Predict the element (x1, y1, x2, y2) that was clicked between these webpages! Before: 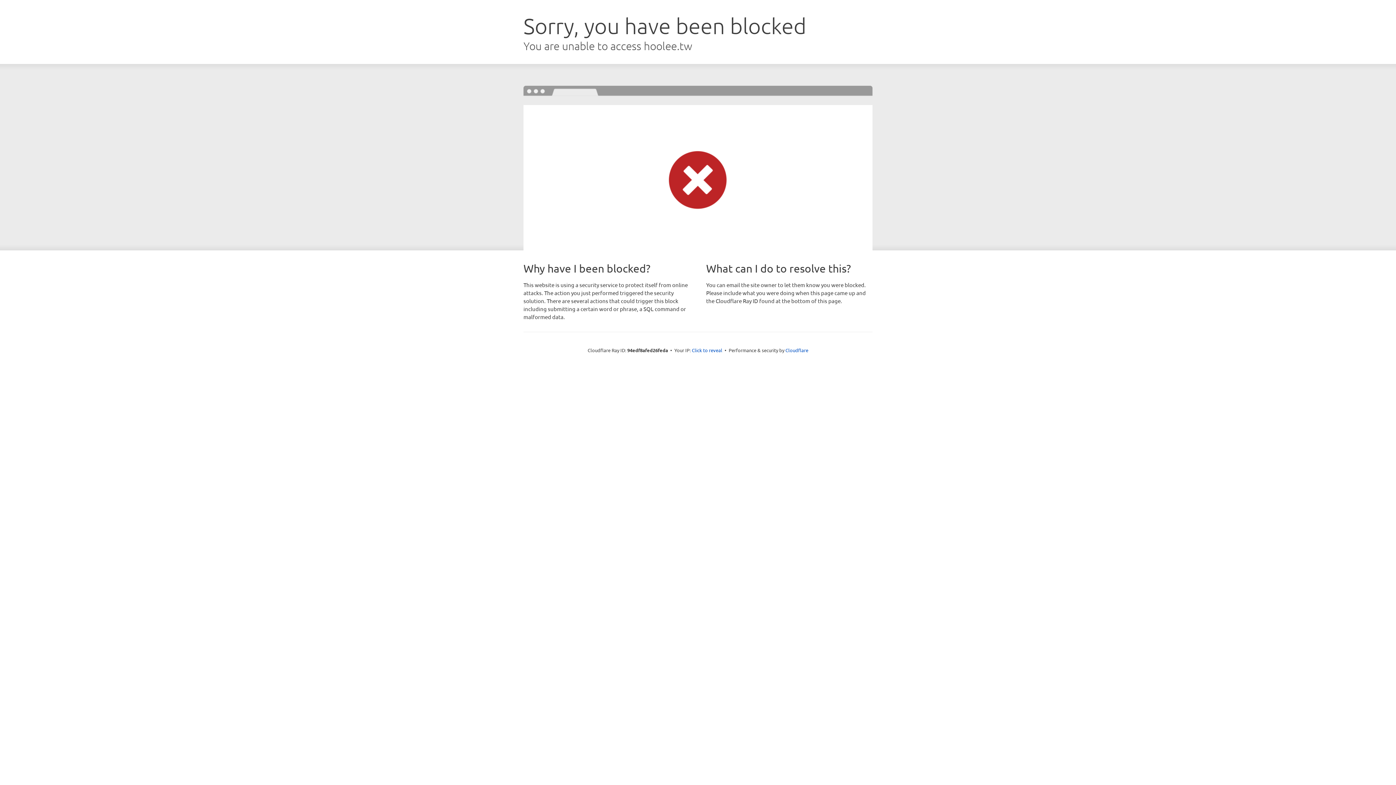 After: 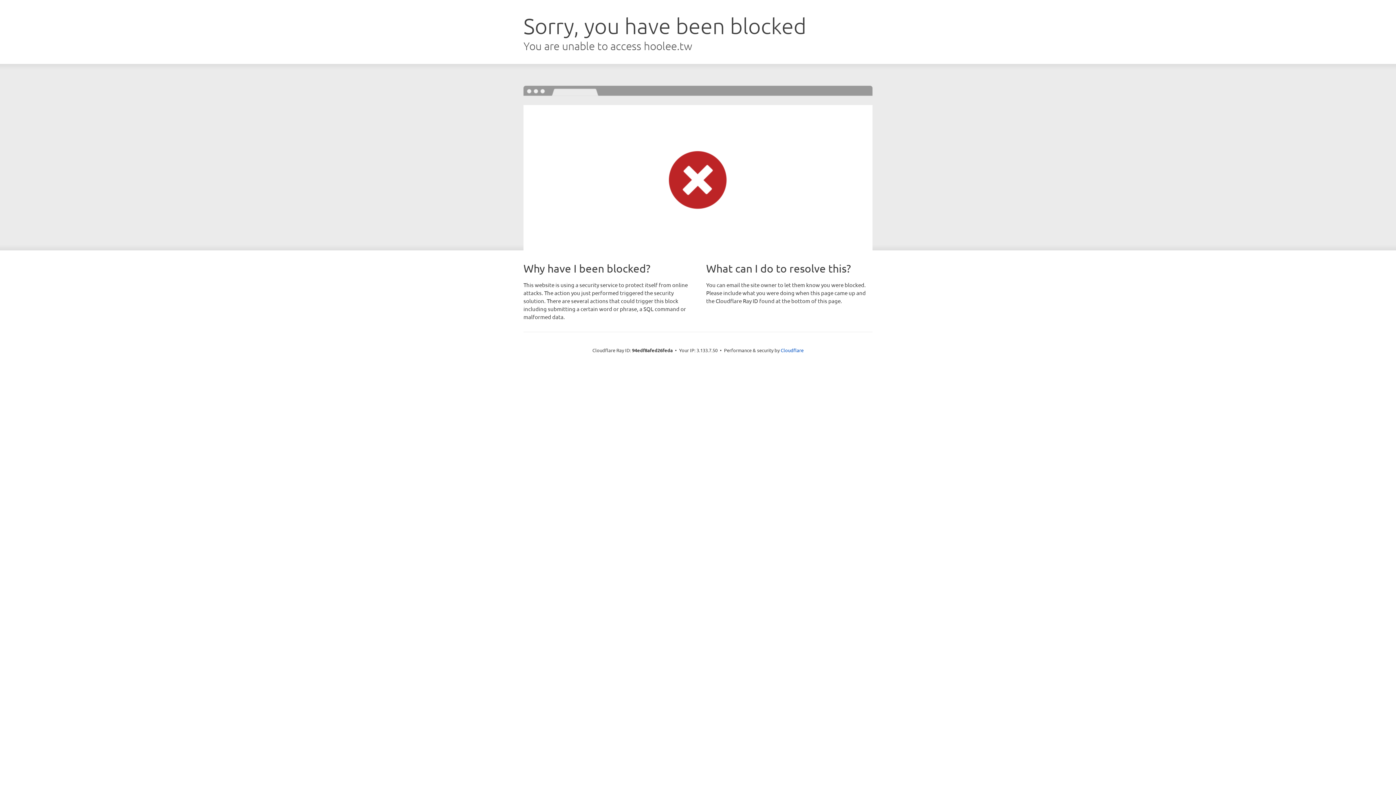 Action: bbox: (692, 346, 722, 353) label: Click to reveal